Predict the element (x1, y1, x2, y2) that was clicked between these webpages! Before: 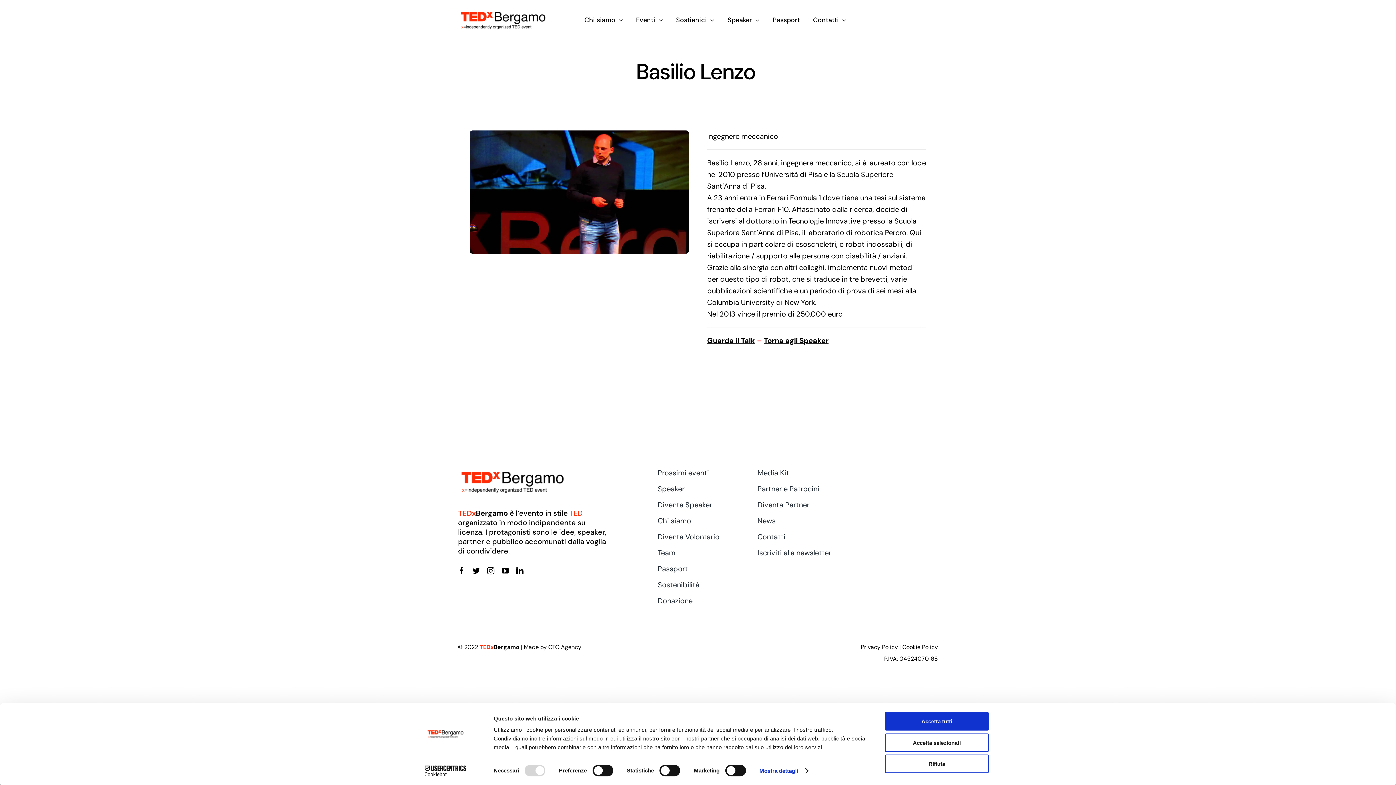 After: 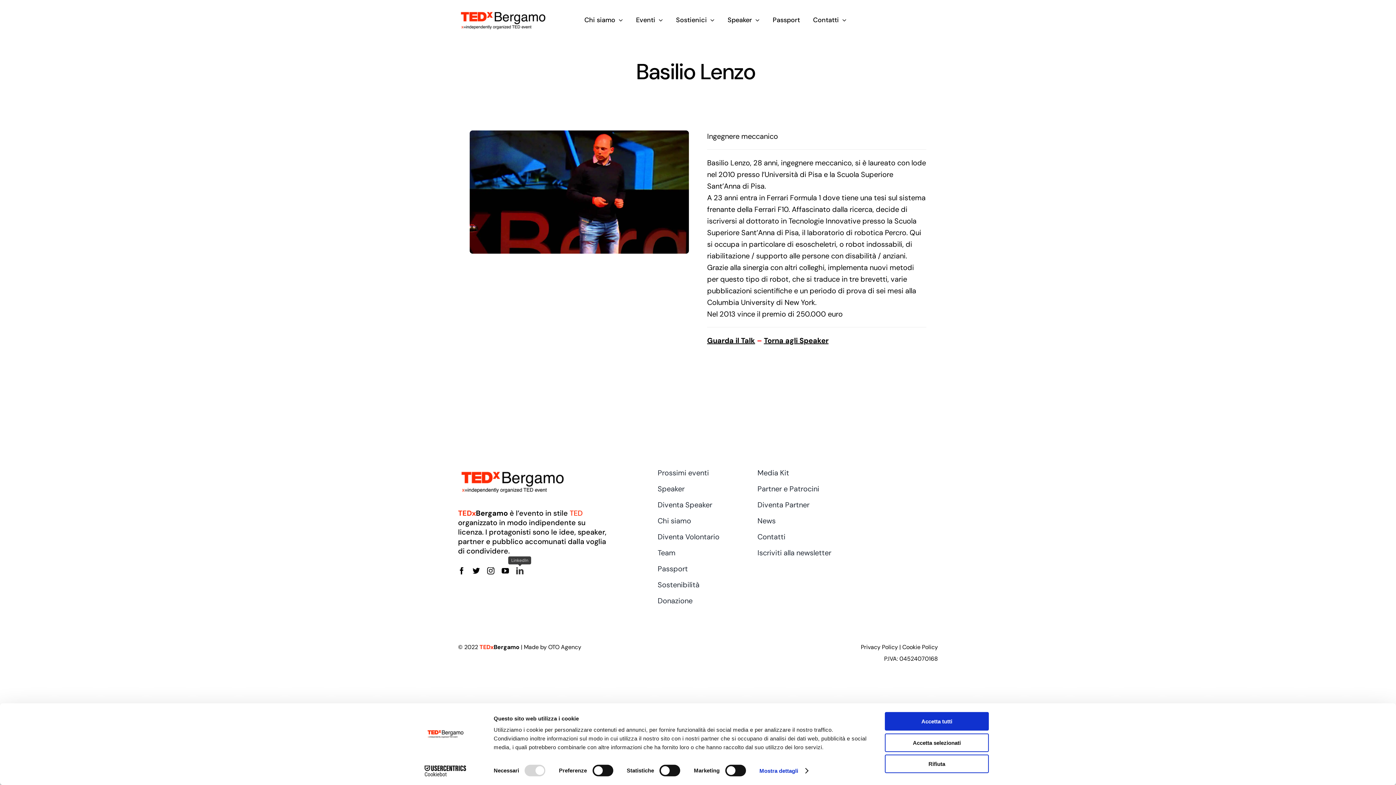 Action: bbox: (516, 567, 523, 574) label: linkedin